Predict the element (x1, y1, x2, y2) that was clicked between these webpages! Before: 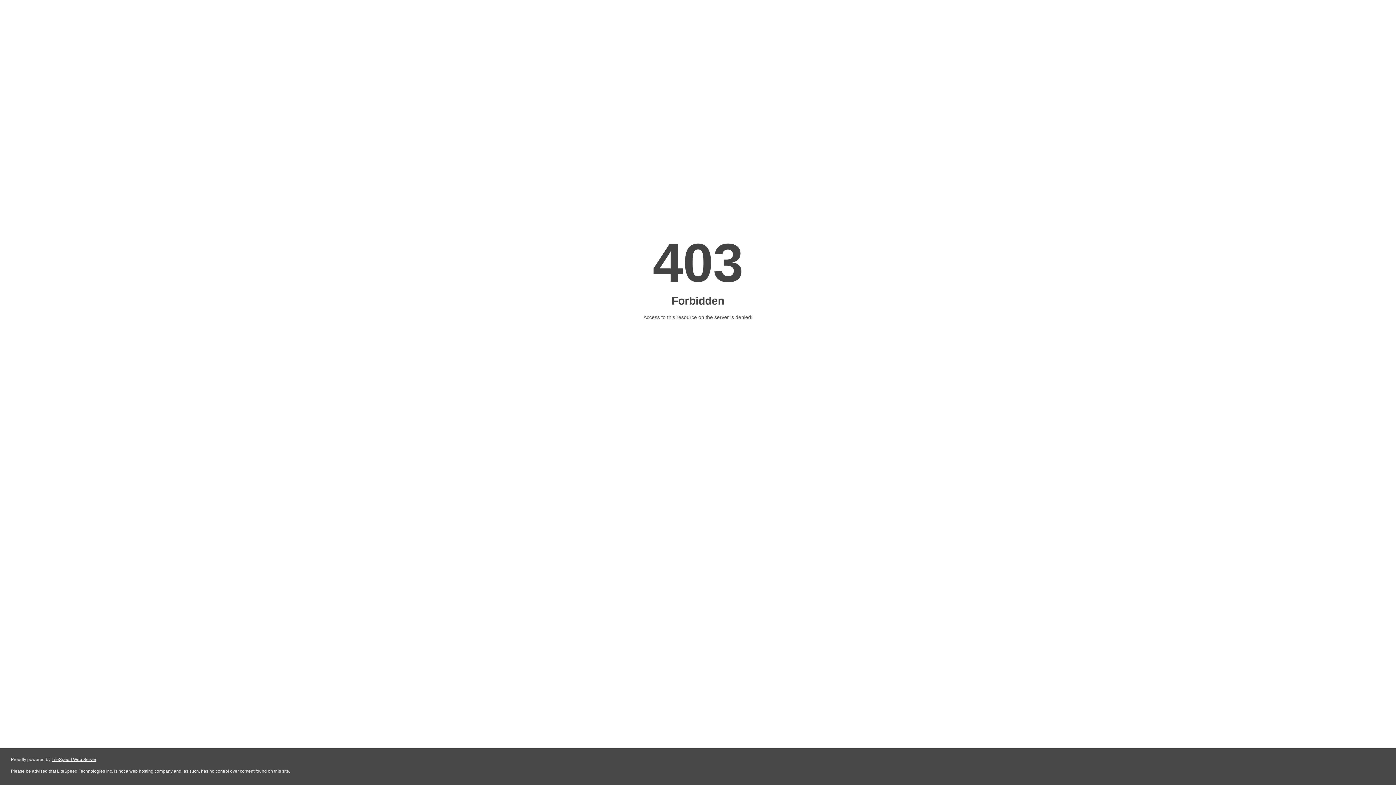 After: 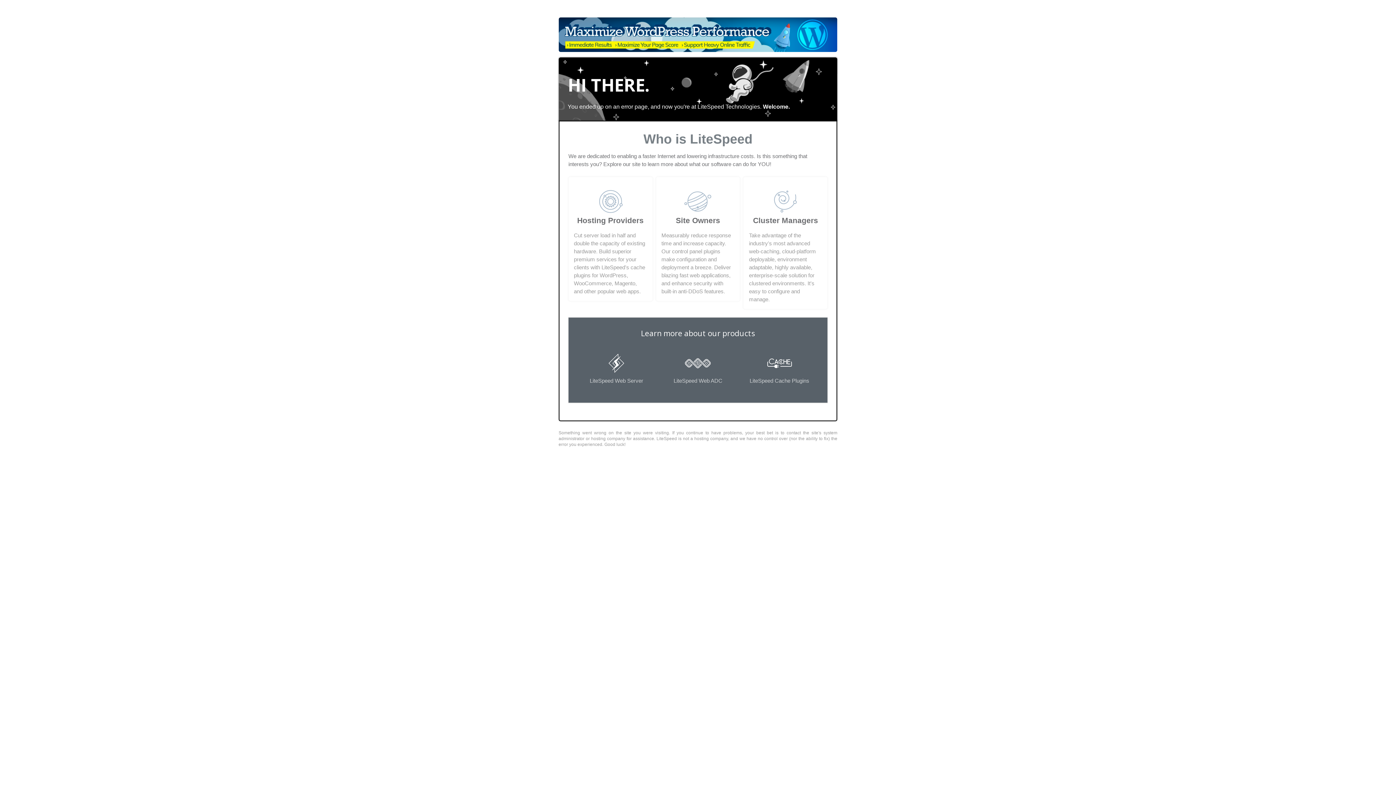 Action: label: LiteSpeed Web Server bbox: (51, 757, 96, 762)